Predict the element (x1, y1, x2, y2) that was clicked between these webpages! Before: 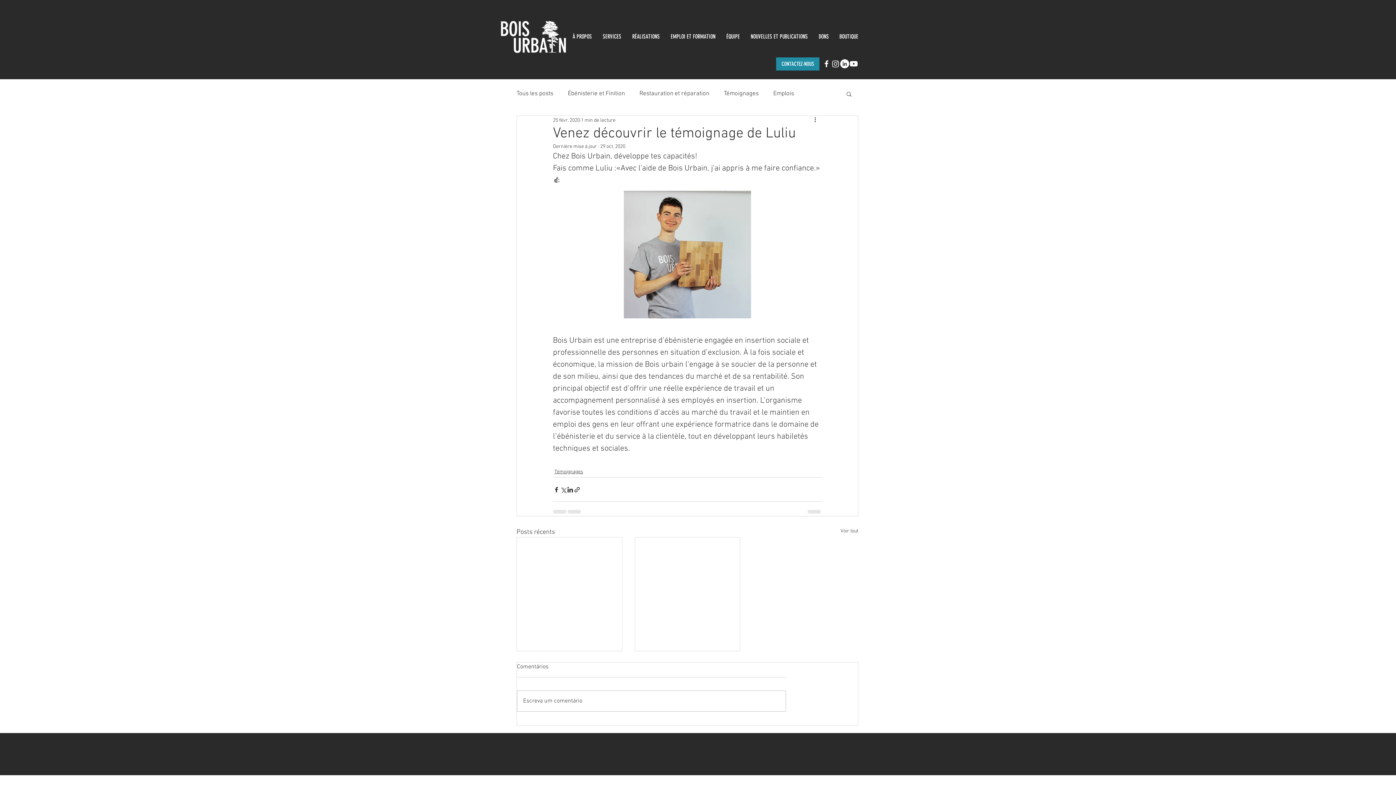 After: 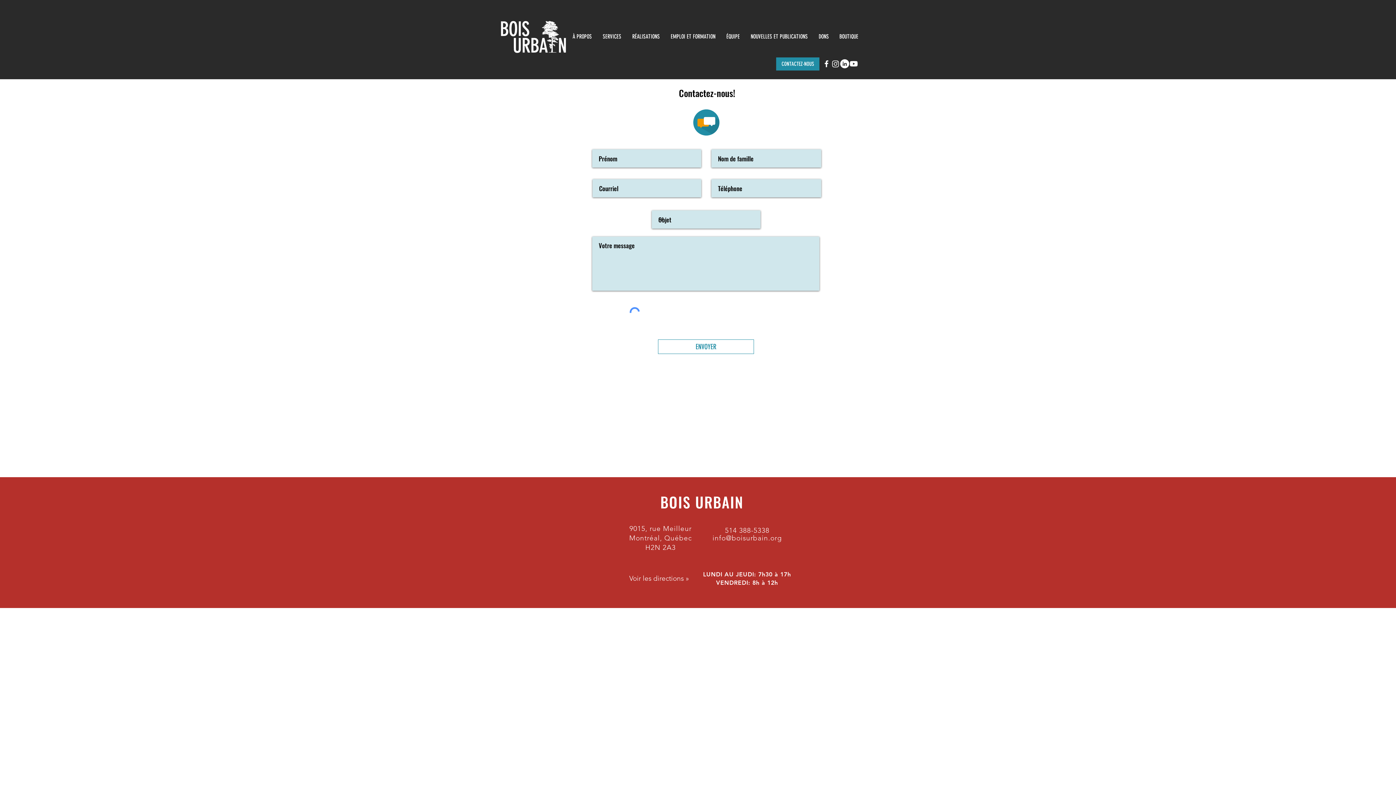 Action: bbox: (776, 57, 819, 70) label: CONTACTEZ-NOUS